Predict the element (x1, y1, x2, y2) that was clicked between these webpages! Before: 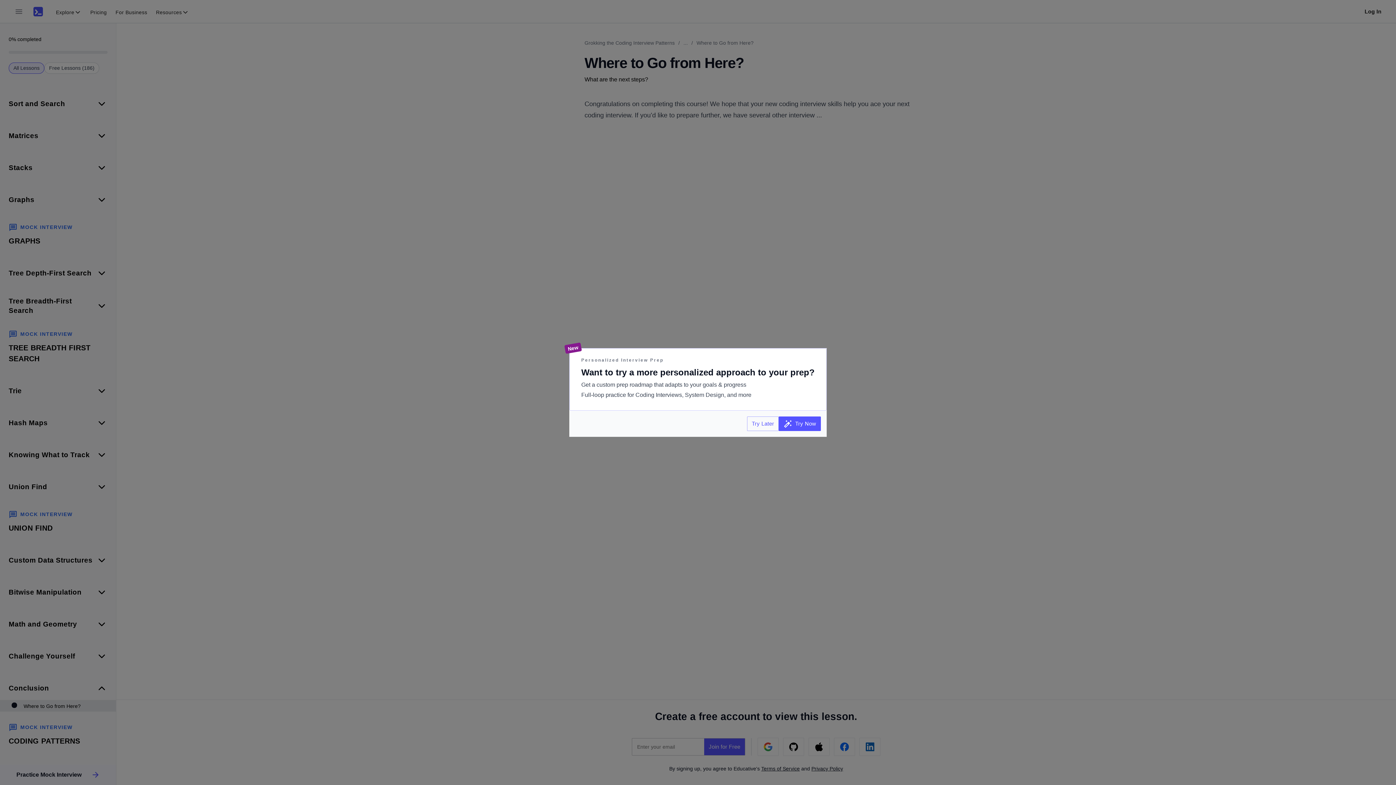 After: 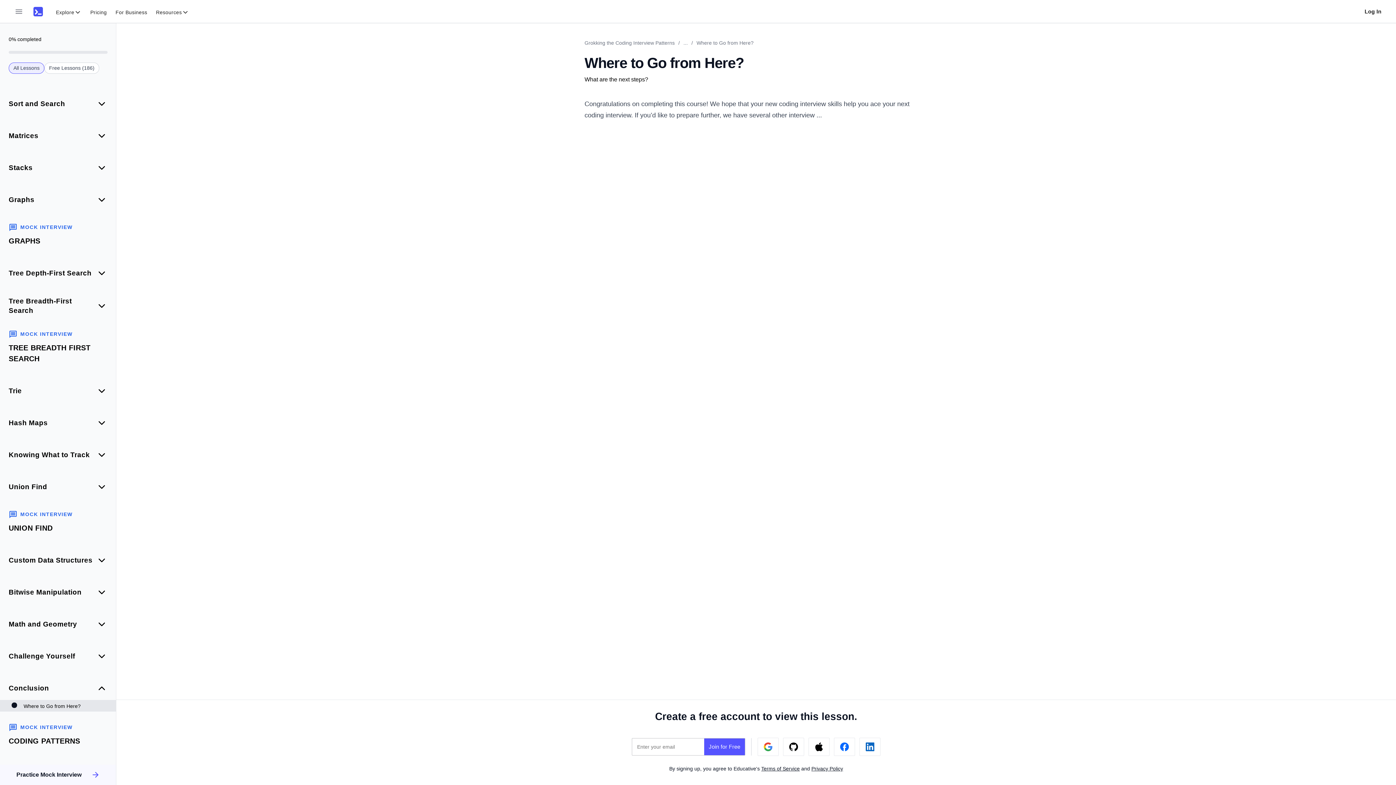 Action: label: Try Later bbox: (747, 416, 779, 431)